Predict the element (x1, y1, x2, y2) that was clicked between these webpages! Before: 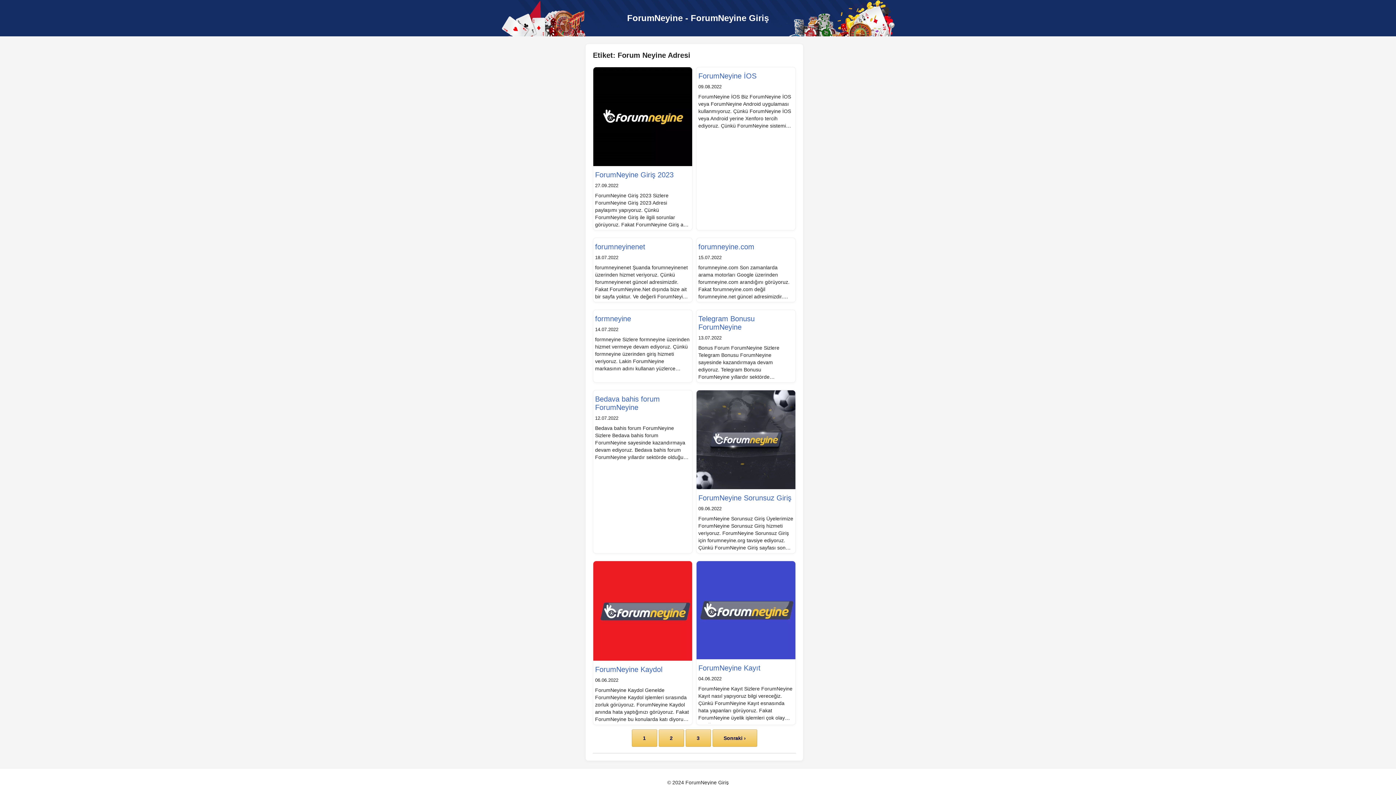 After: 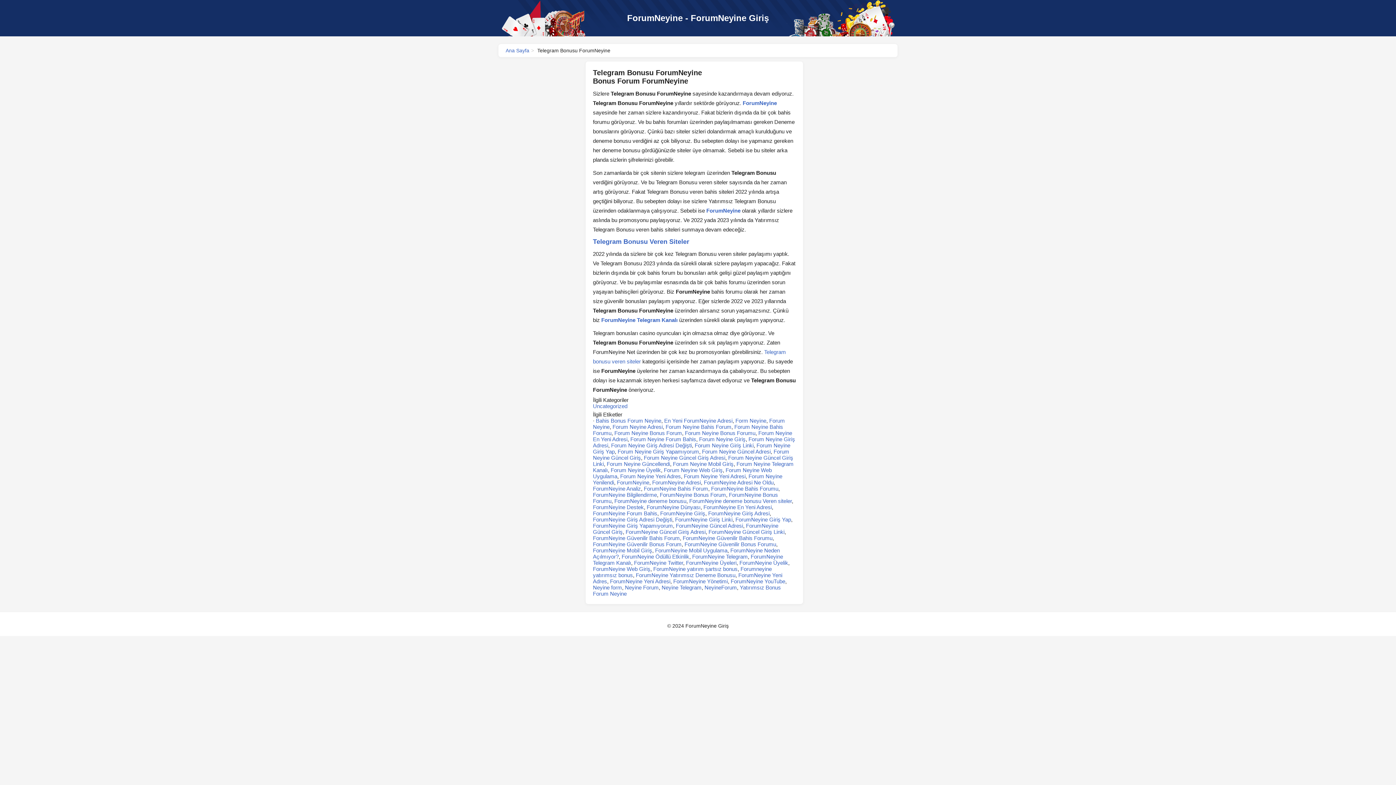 Action: bbox: (698, 314, 793, 331) label: Telegram Bonusu ForumNeyine